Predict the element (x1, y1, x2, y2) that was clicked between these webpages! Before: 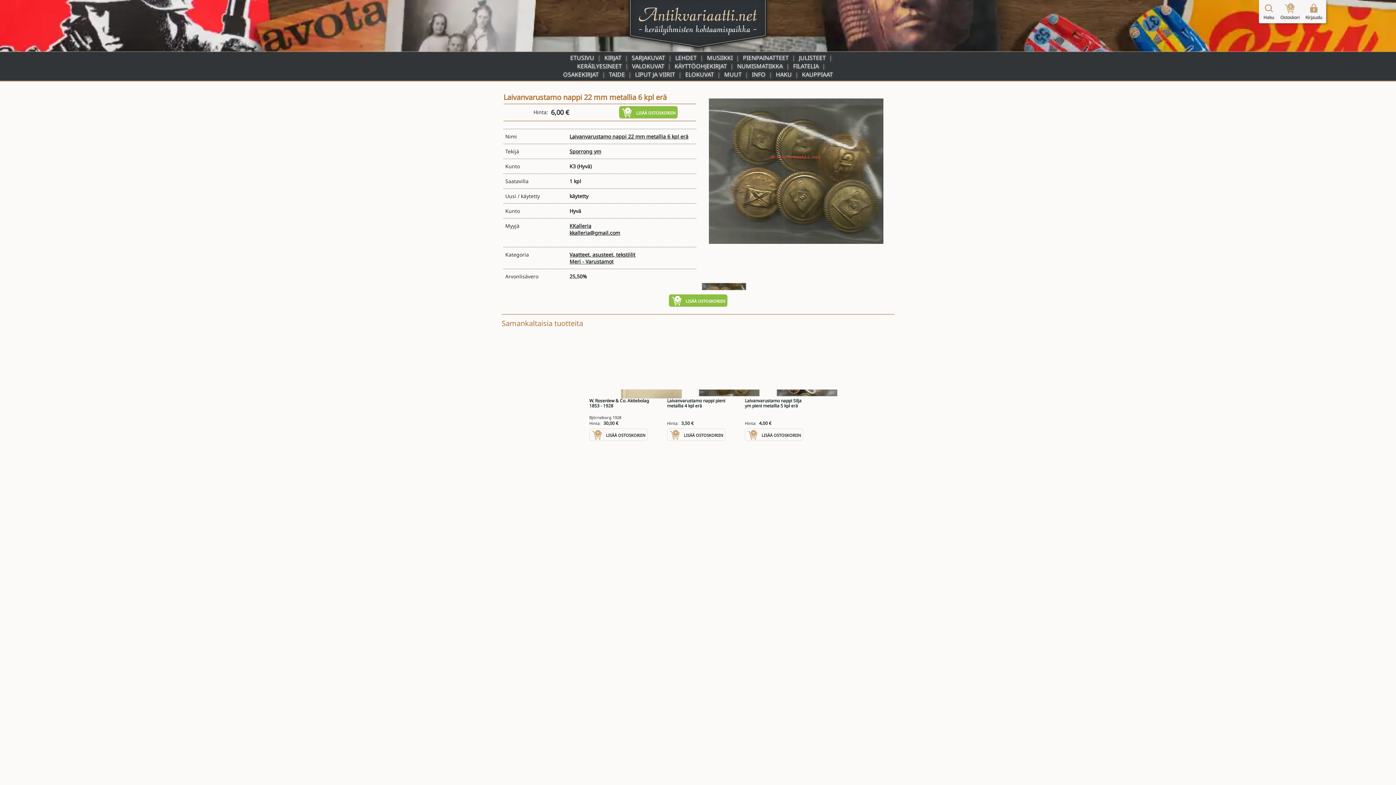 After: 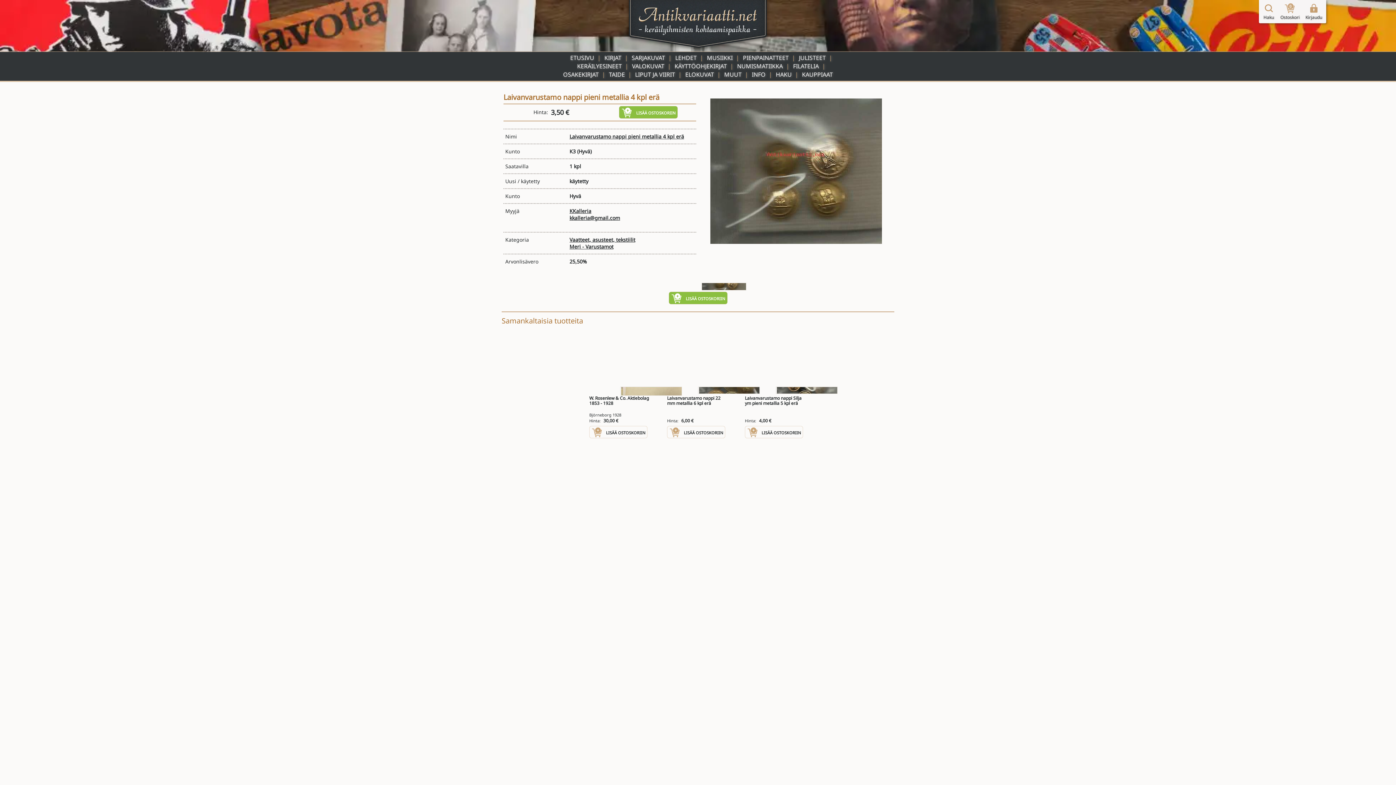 Action: bbox: (667, 398, 729, 413) label: Laivanvarustamo nappi pieni metallia 4 kpl erä